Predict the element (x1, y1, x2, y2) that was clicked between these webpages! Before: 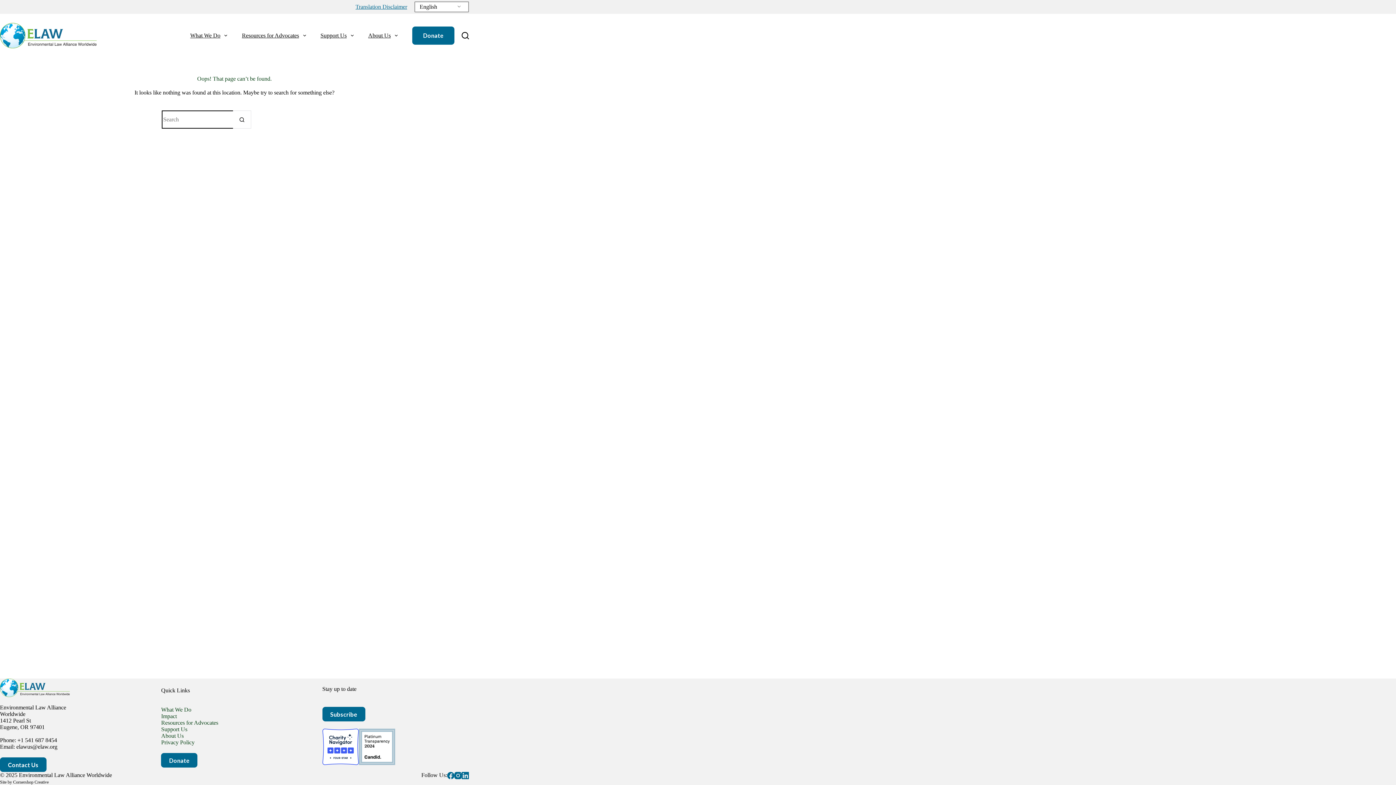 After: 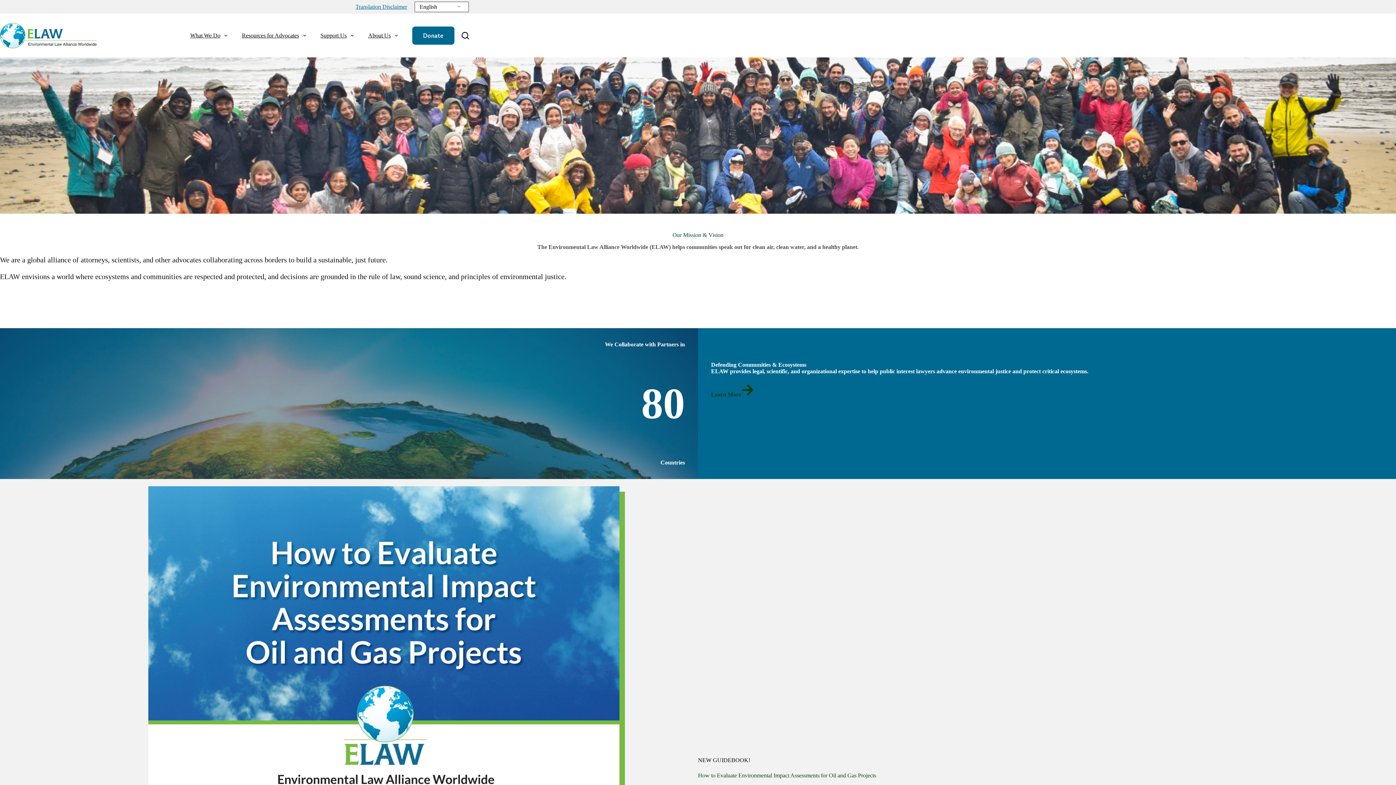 Action: bbox: (0, 22, 96, 48)